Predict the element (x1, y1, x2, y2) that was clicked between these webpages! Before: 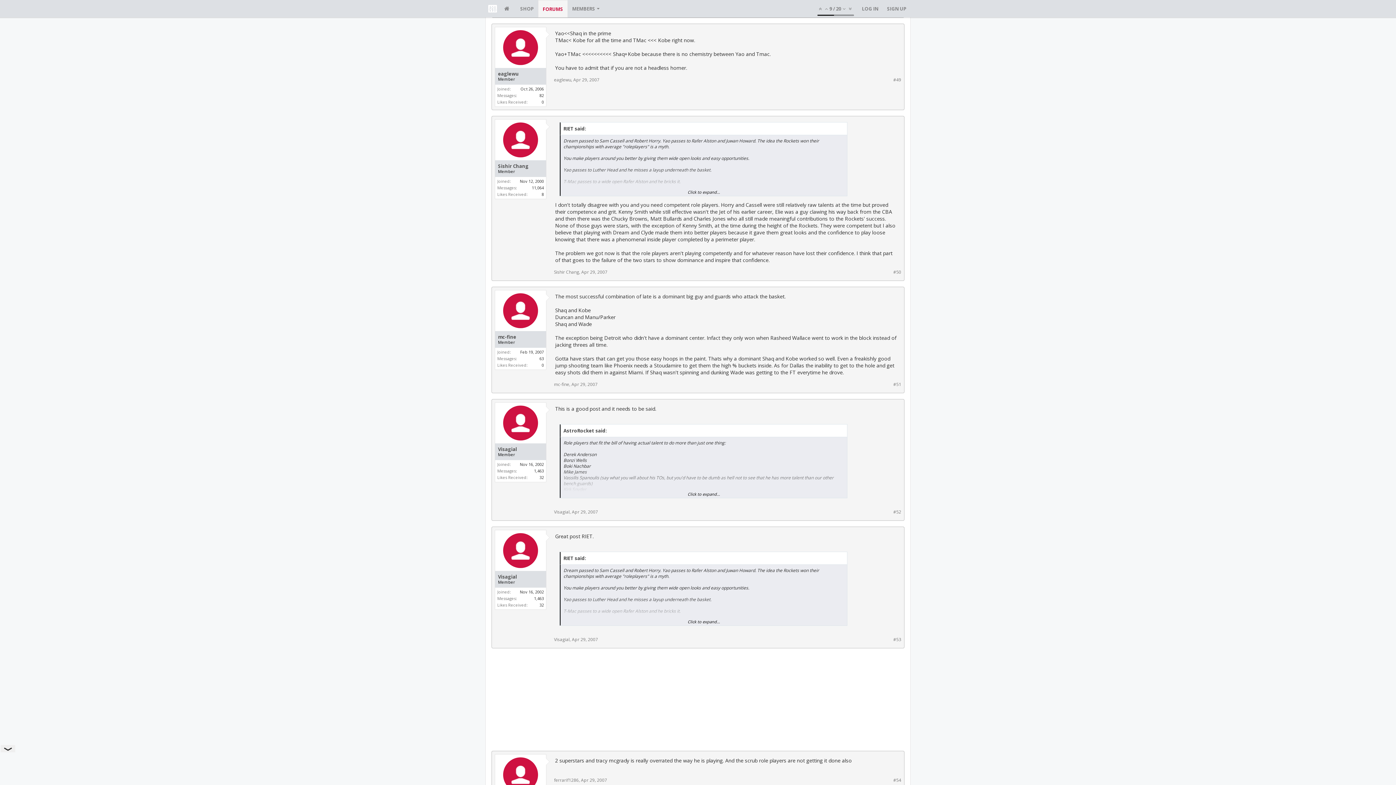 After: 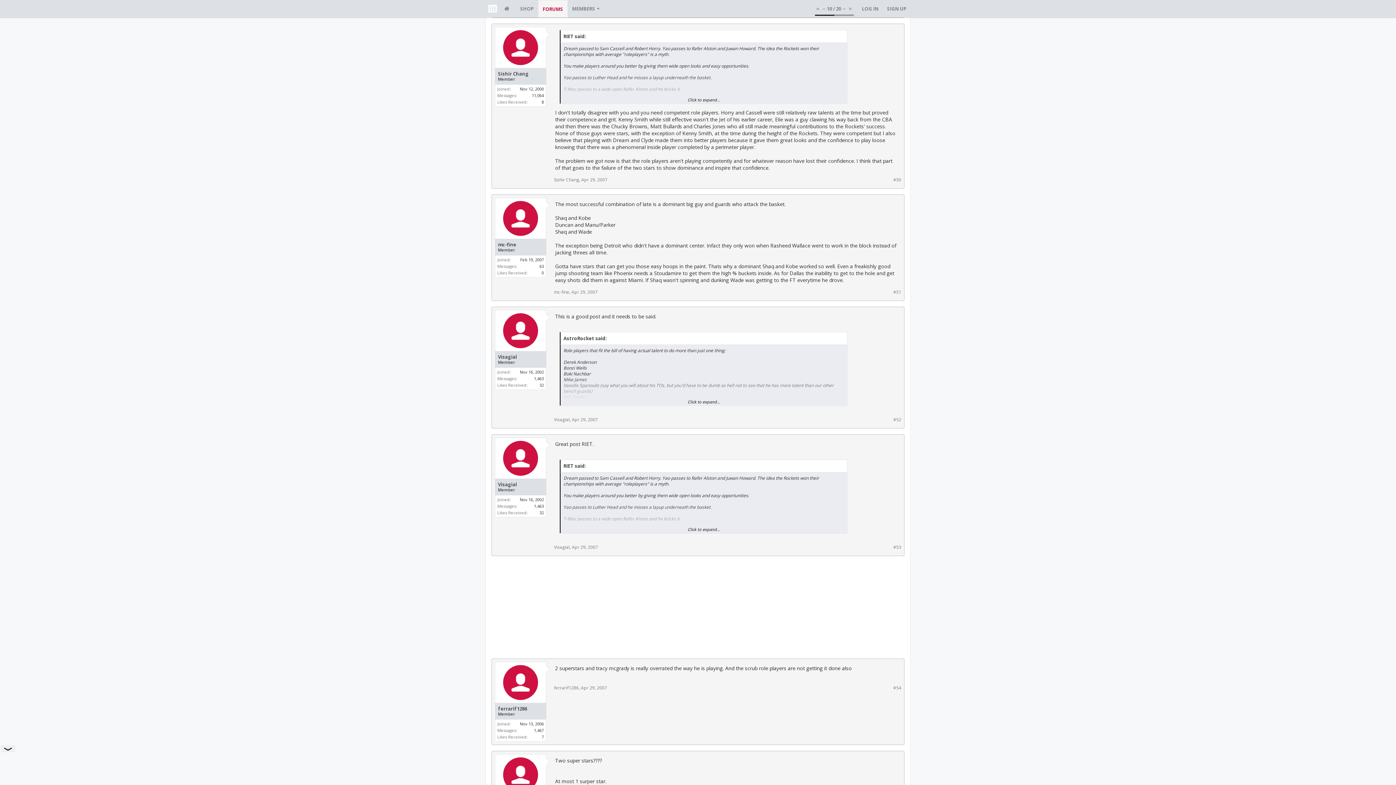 Action: bbox: (581, 268, 607, 275) label: Apr 29, 2007